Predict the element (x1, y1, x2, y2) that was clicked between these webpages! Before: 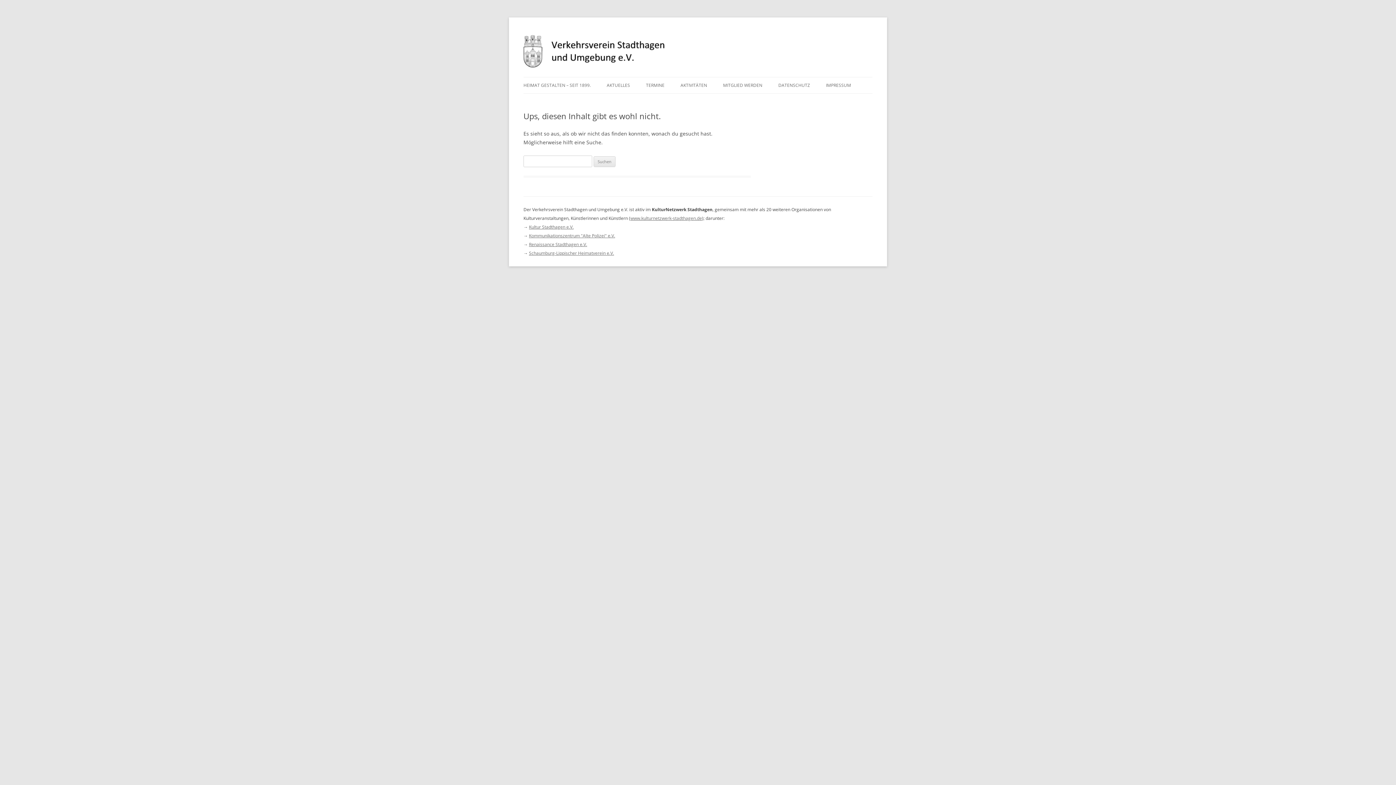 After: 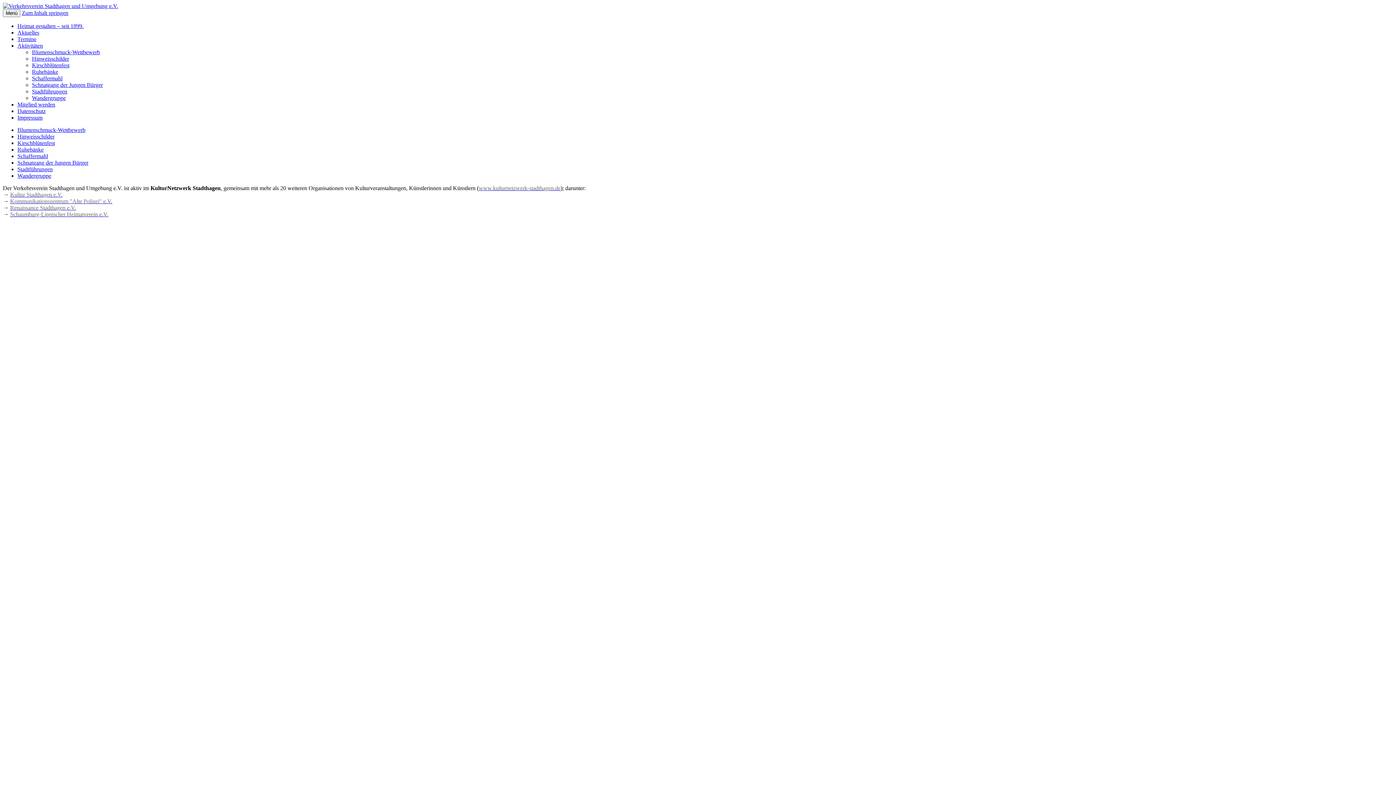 Action: label: AKTIVITÄTEN bbox: (680, 77, 707, 93)